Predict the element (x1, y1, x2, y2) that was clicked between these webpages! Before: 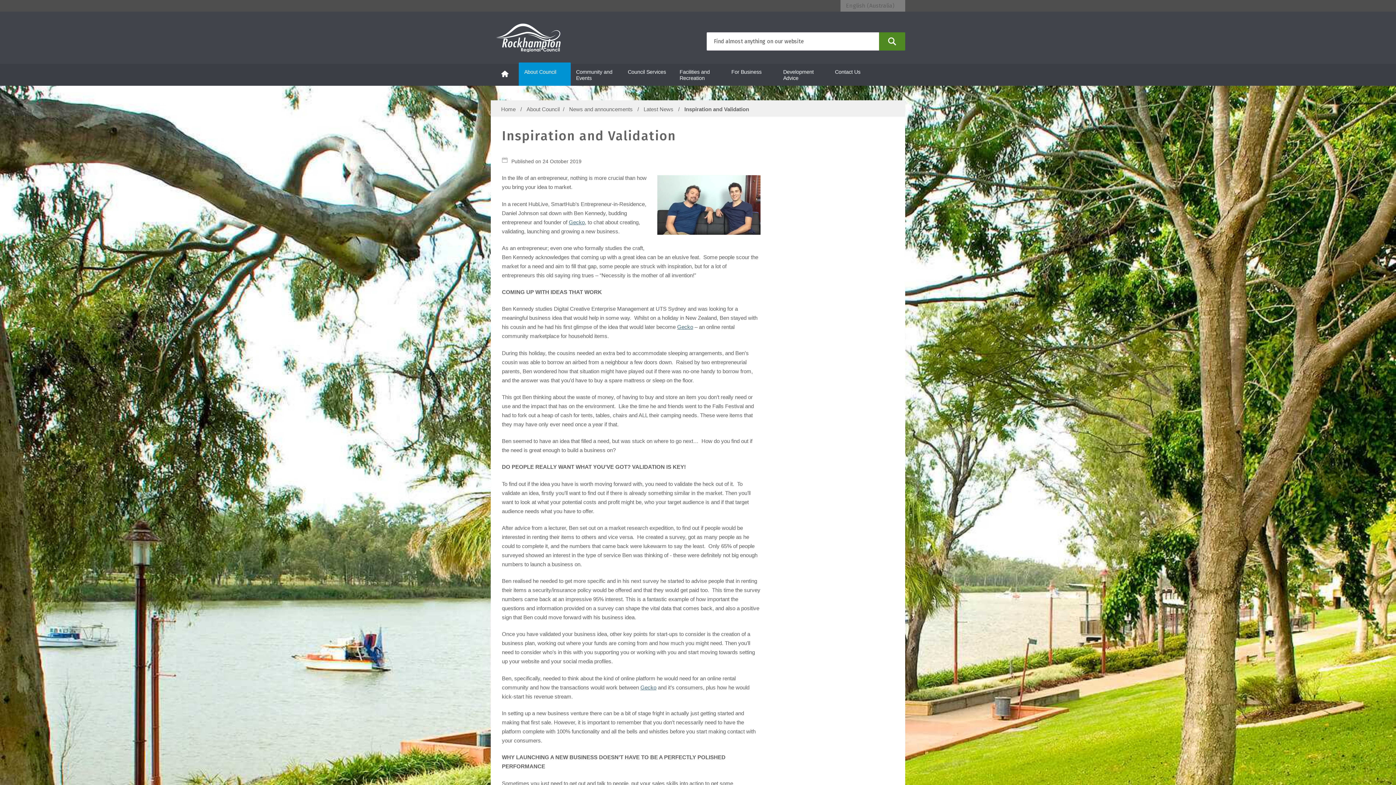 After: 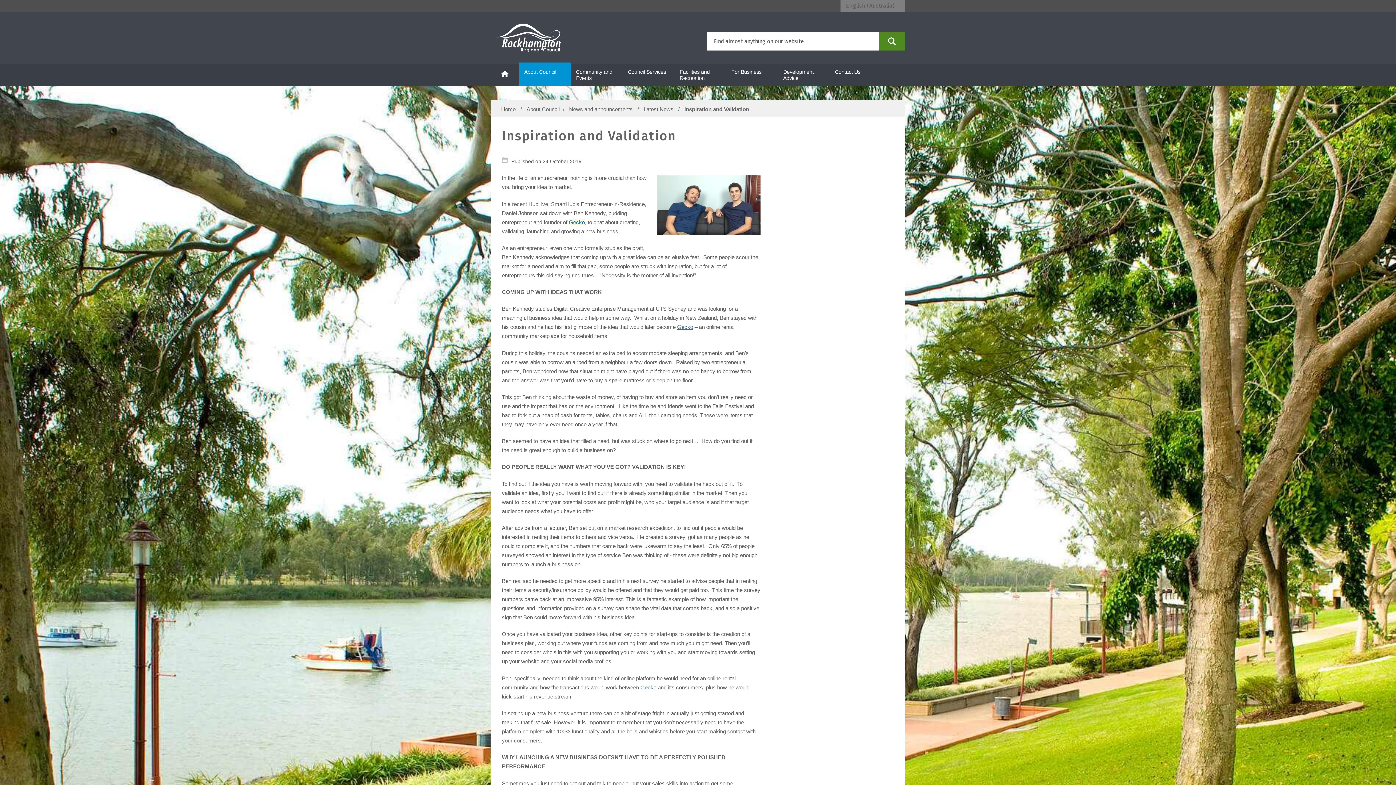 Action: label: Gecko bbox: (568, 219, 584, 225)